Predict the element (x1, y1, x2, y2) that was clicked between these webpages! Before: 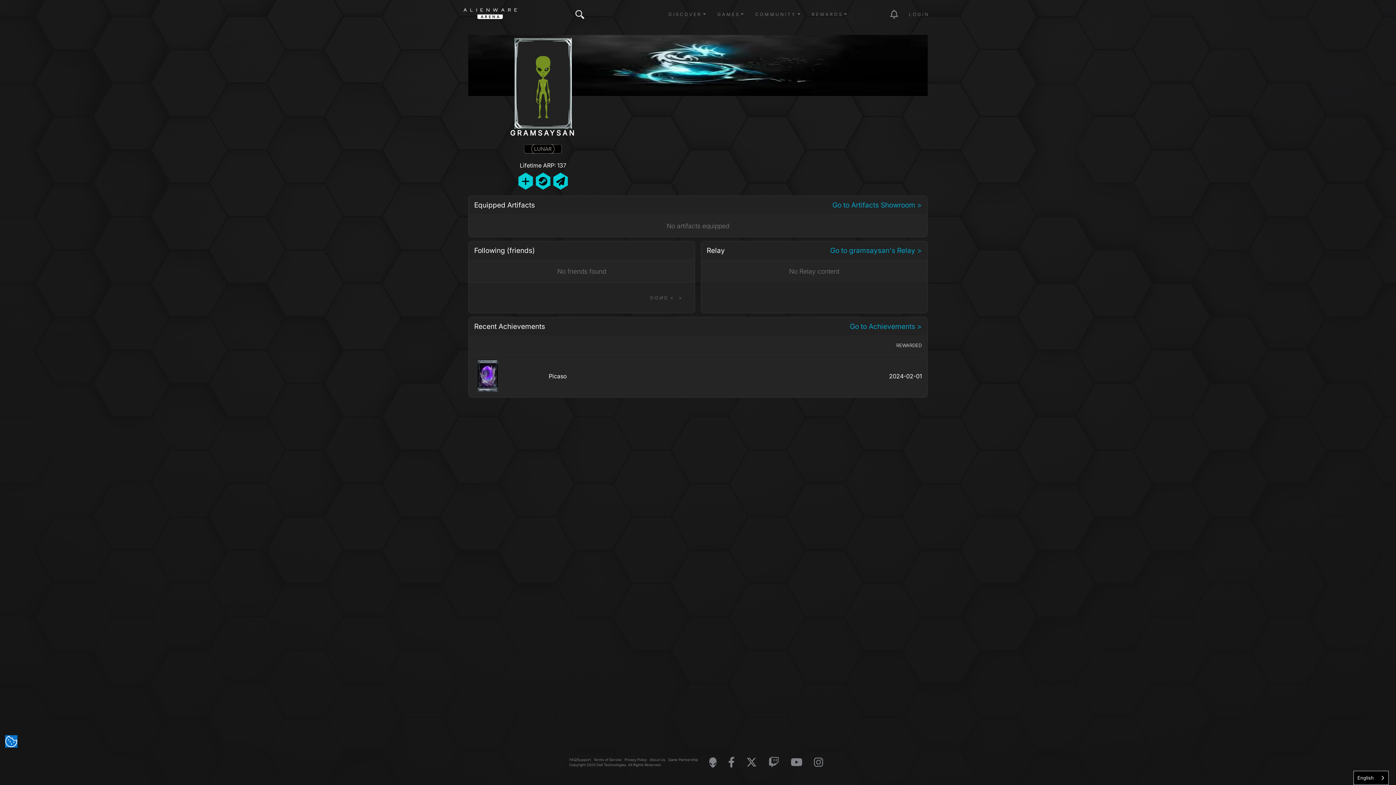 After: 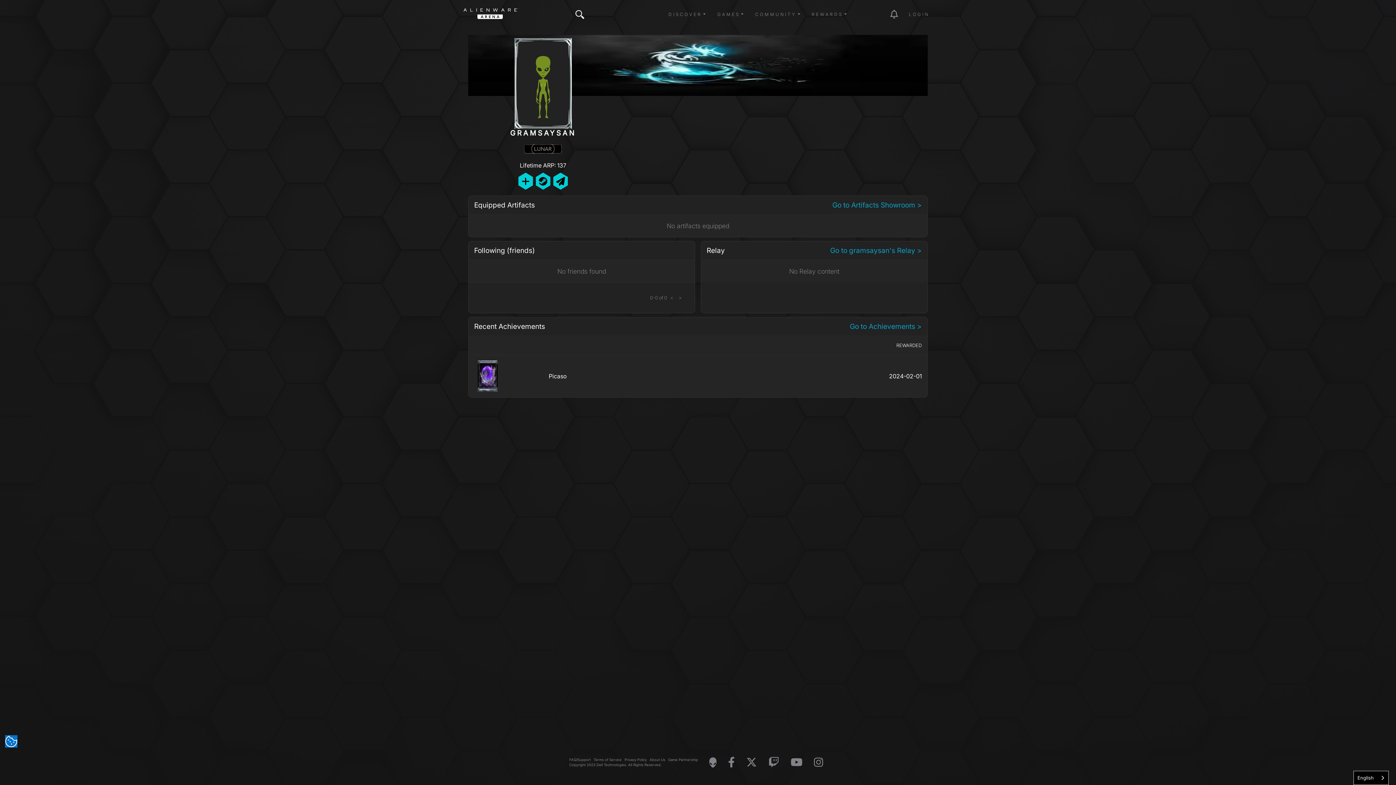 Action: bbox: (703, 757, 722, 768)